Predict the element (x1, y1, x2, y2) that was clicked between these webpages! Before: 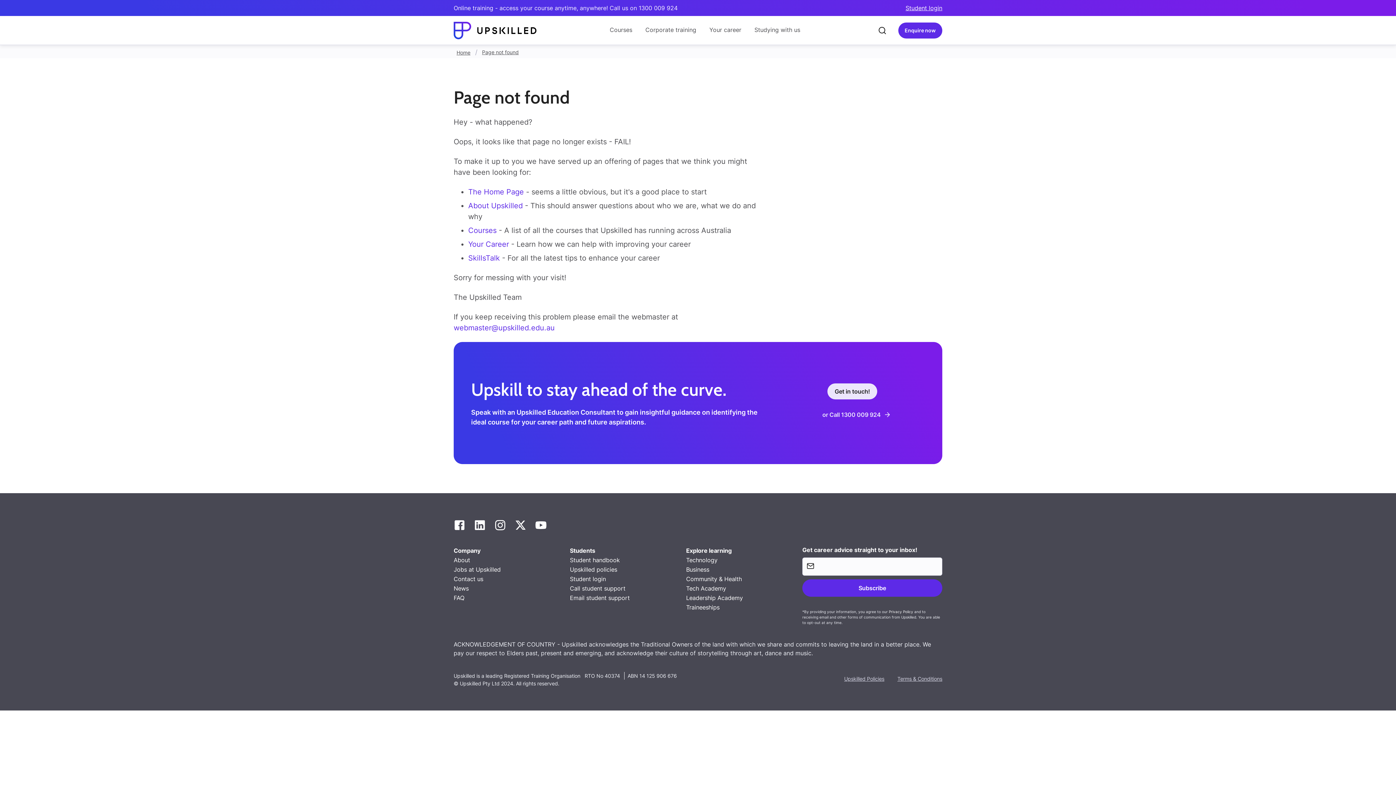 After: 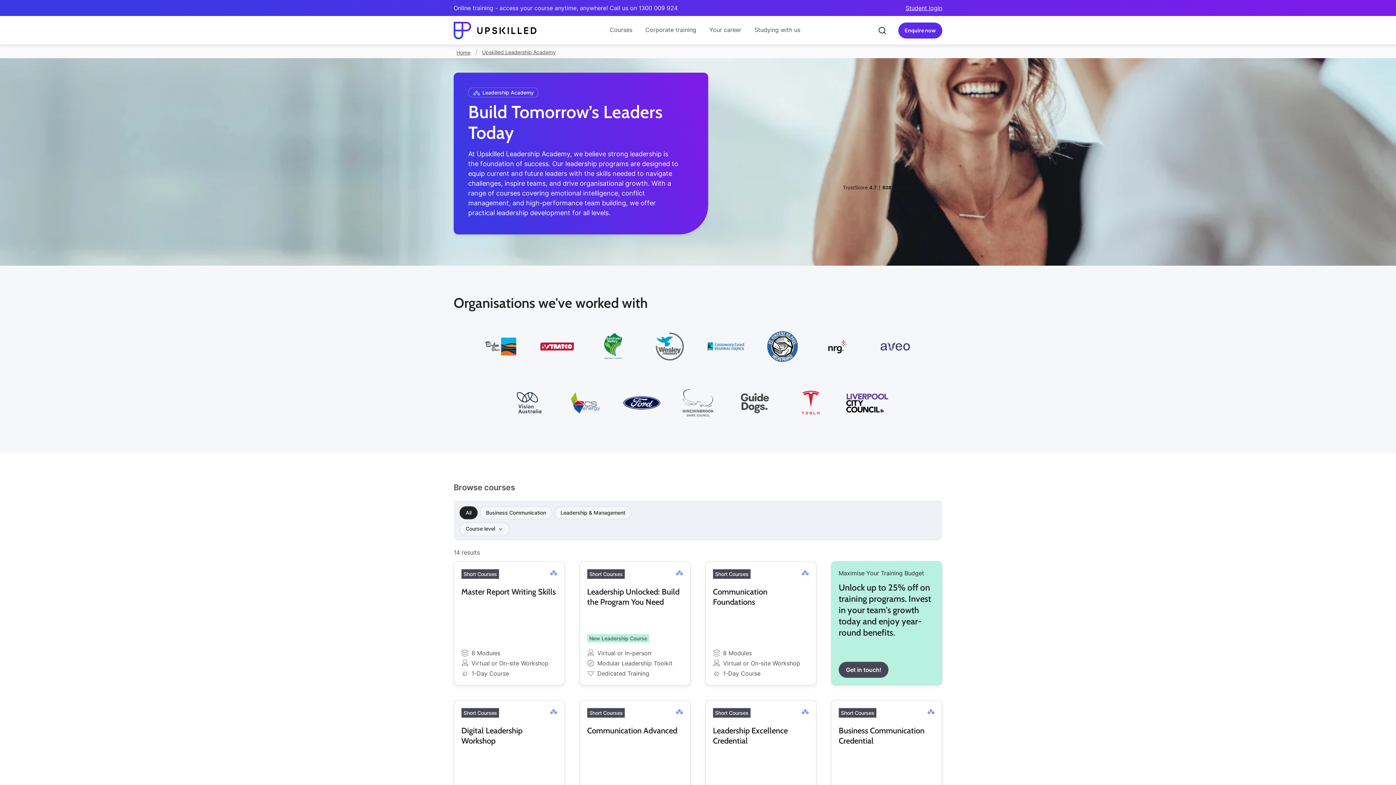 Action: label: Leadership Academy bbox: (686, 594, 743, 601)